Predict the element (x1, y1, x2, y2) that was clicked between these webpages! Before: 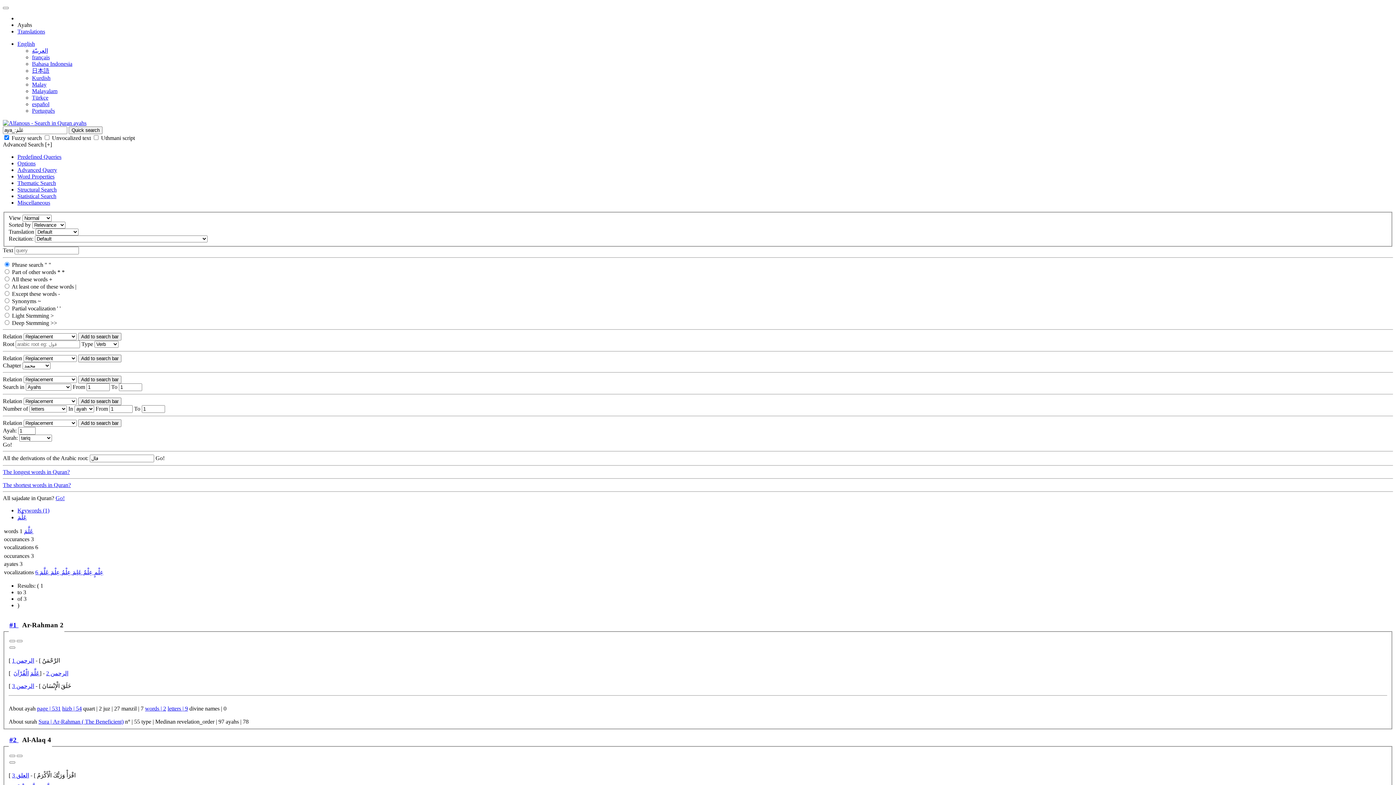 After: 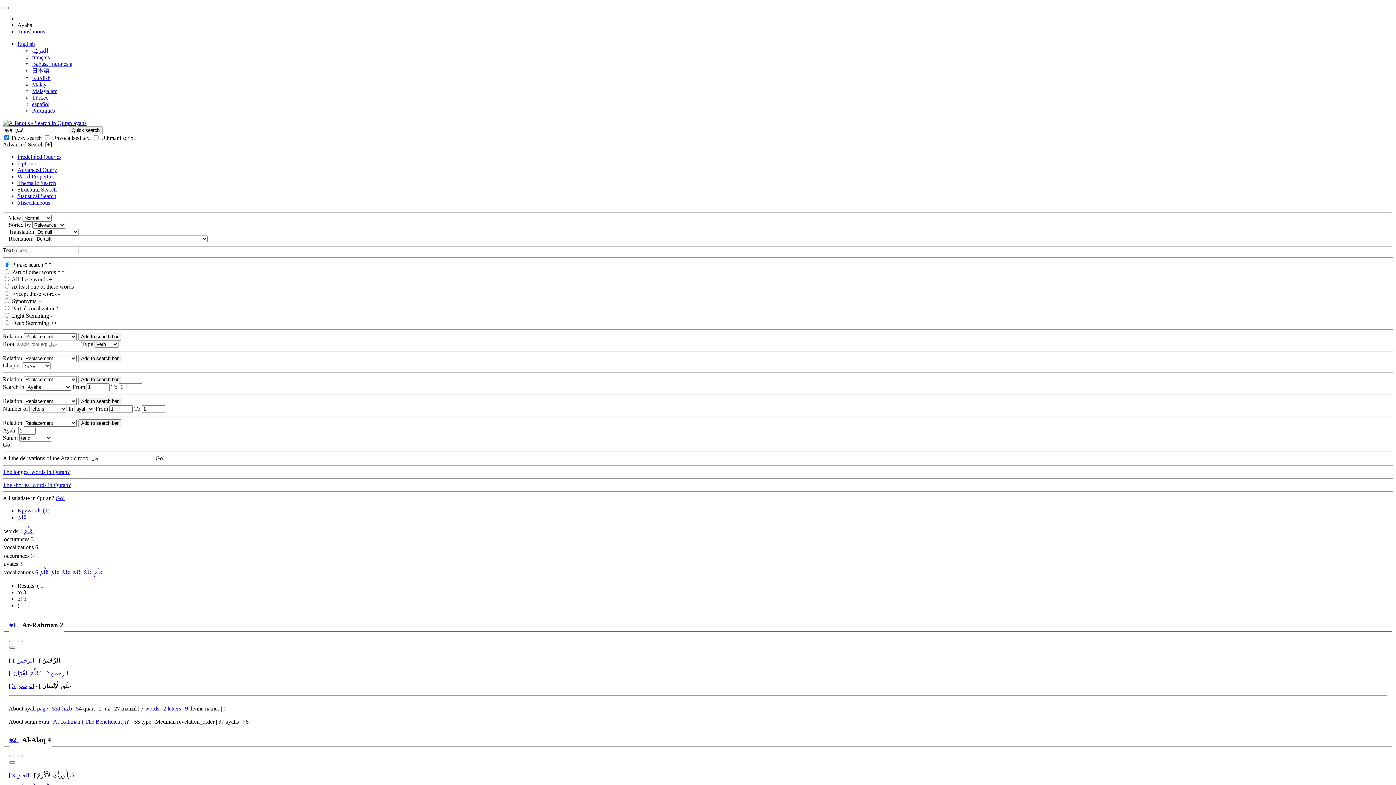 Action: label: Advanced Search [+] bbox: (2, 141, 52, 147)